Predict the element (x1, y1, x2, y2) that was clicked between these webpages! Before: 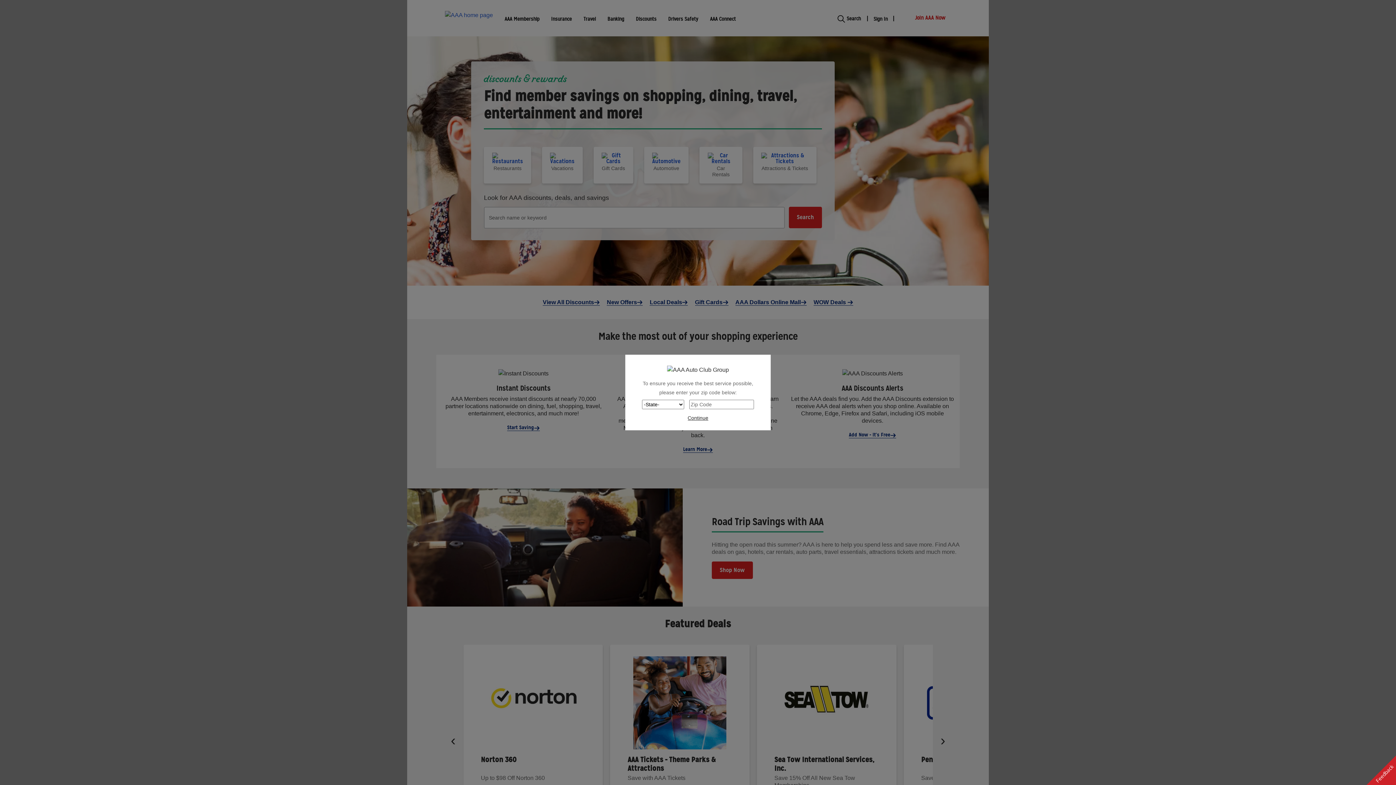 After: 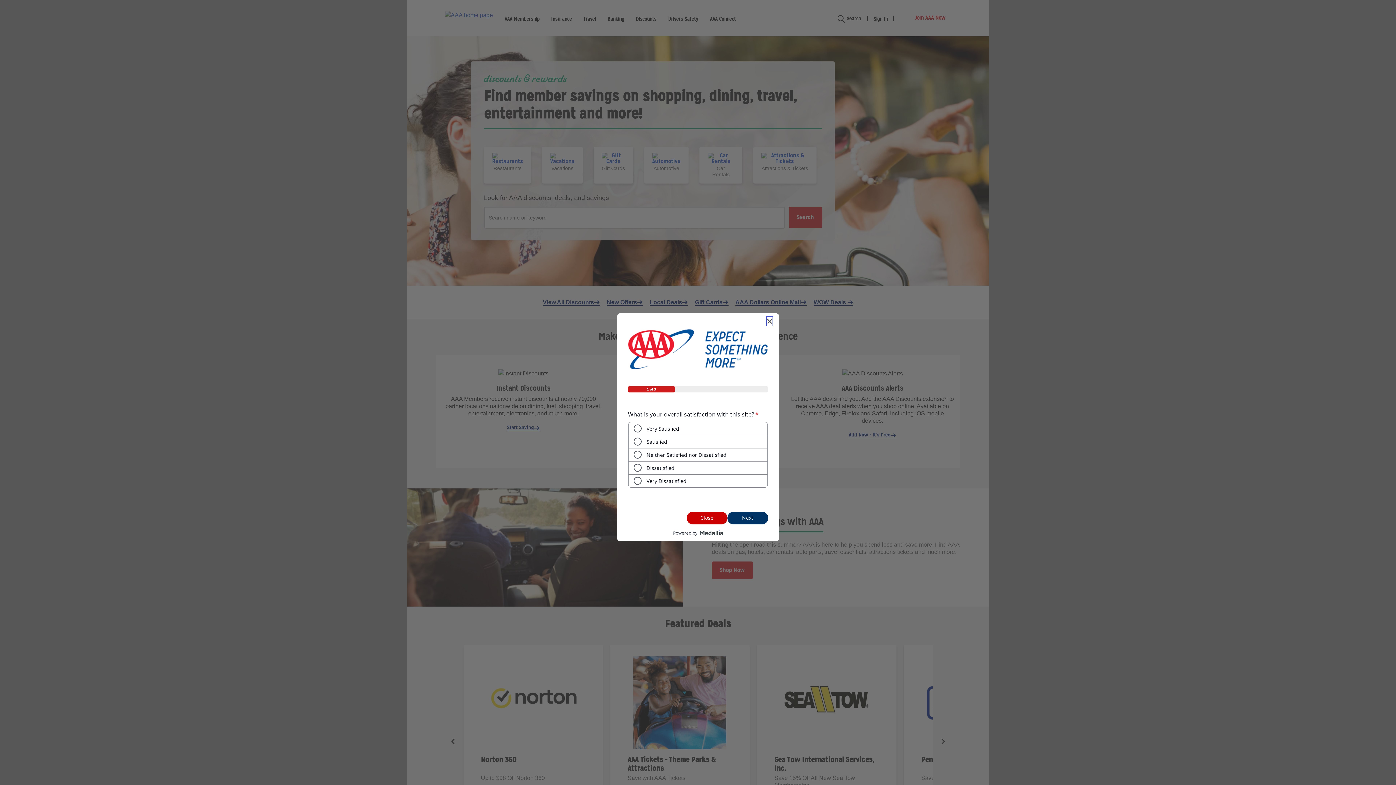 Action: bbox: (1366, 756, 1396, 785) label: Feedback